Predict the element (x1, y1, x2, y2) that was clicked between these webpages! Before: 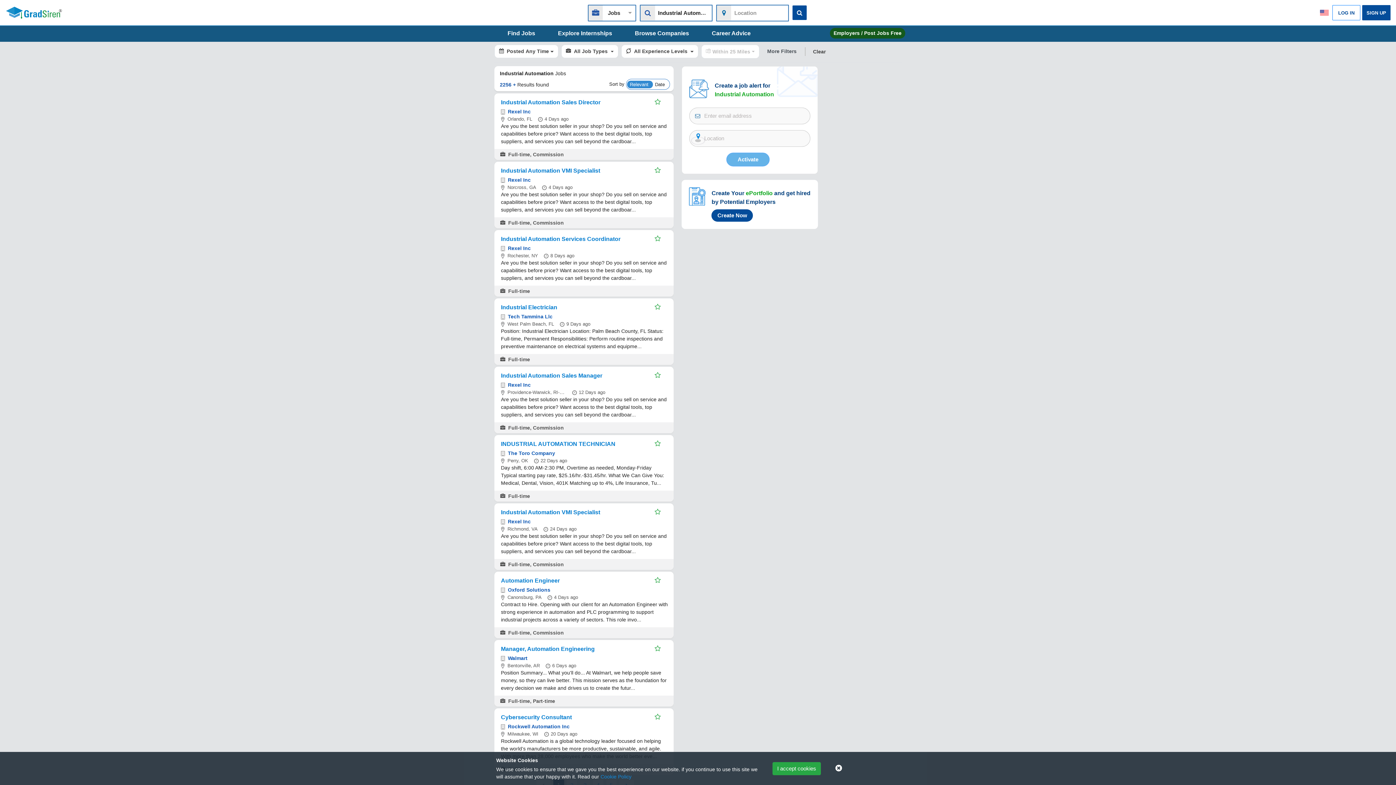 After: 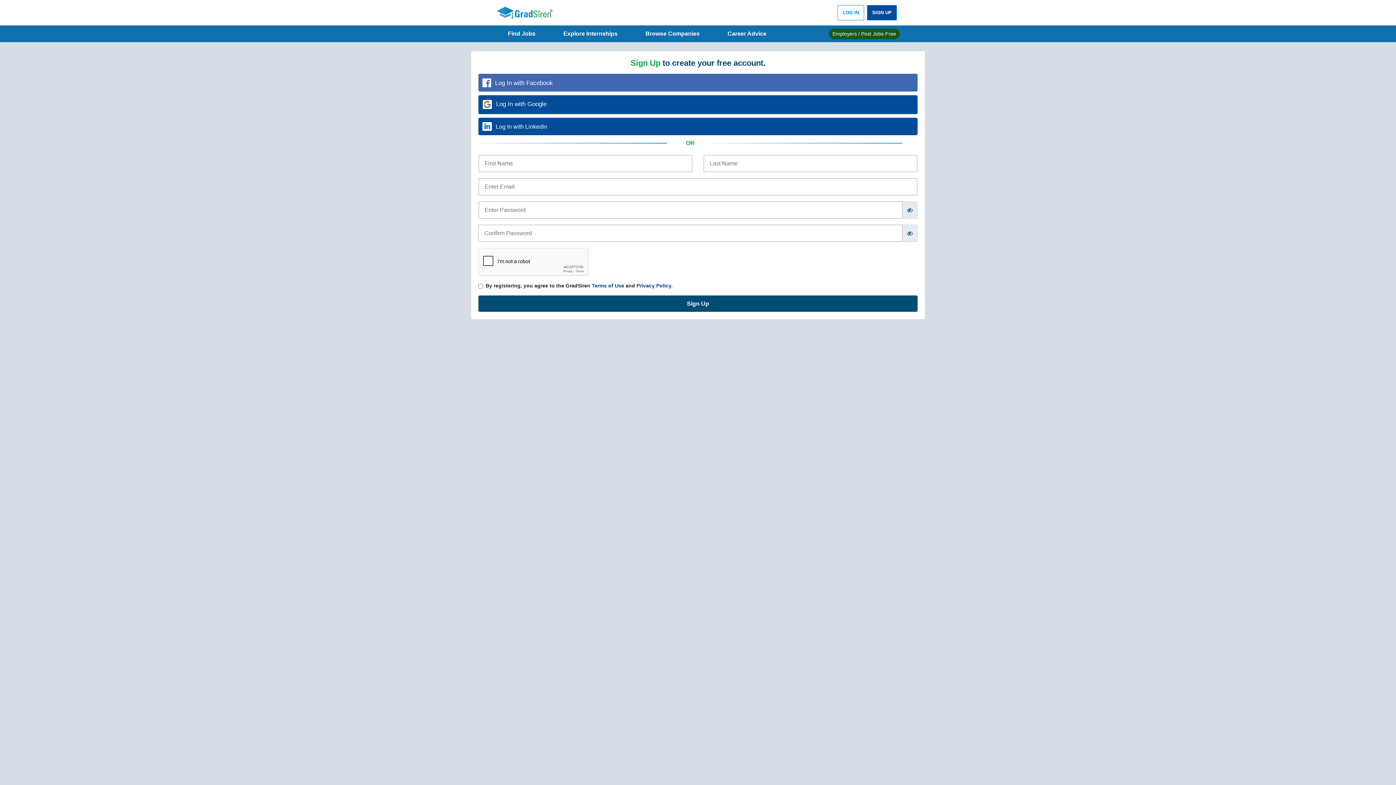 Action: label: SIGN UP bbox: (1362, 5, 1390, 20)